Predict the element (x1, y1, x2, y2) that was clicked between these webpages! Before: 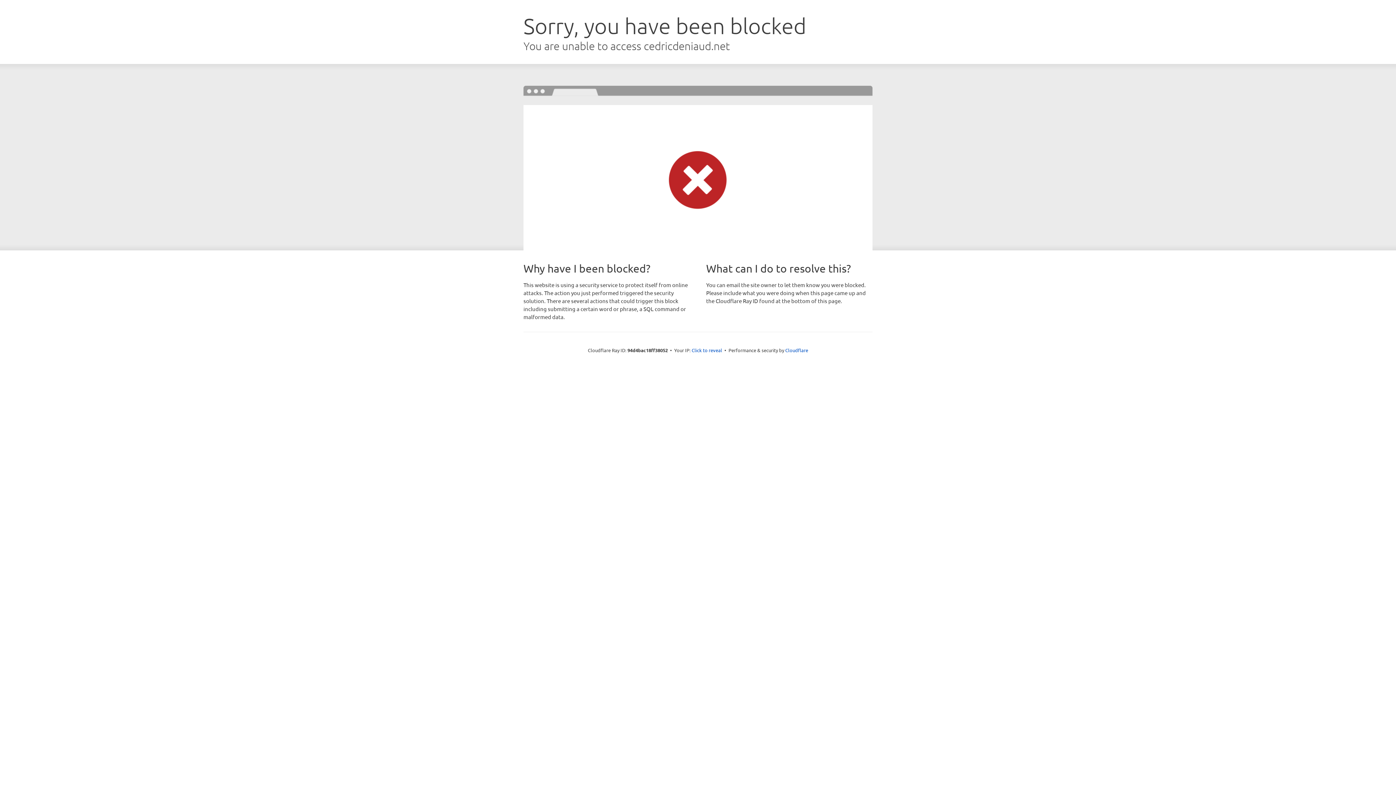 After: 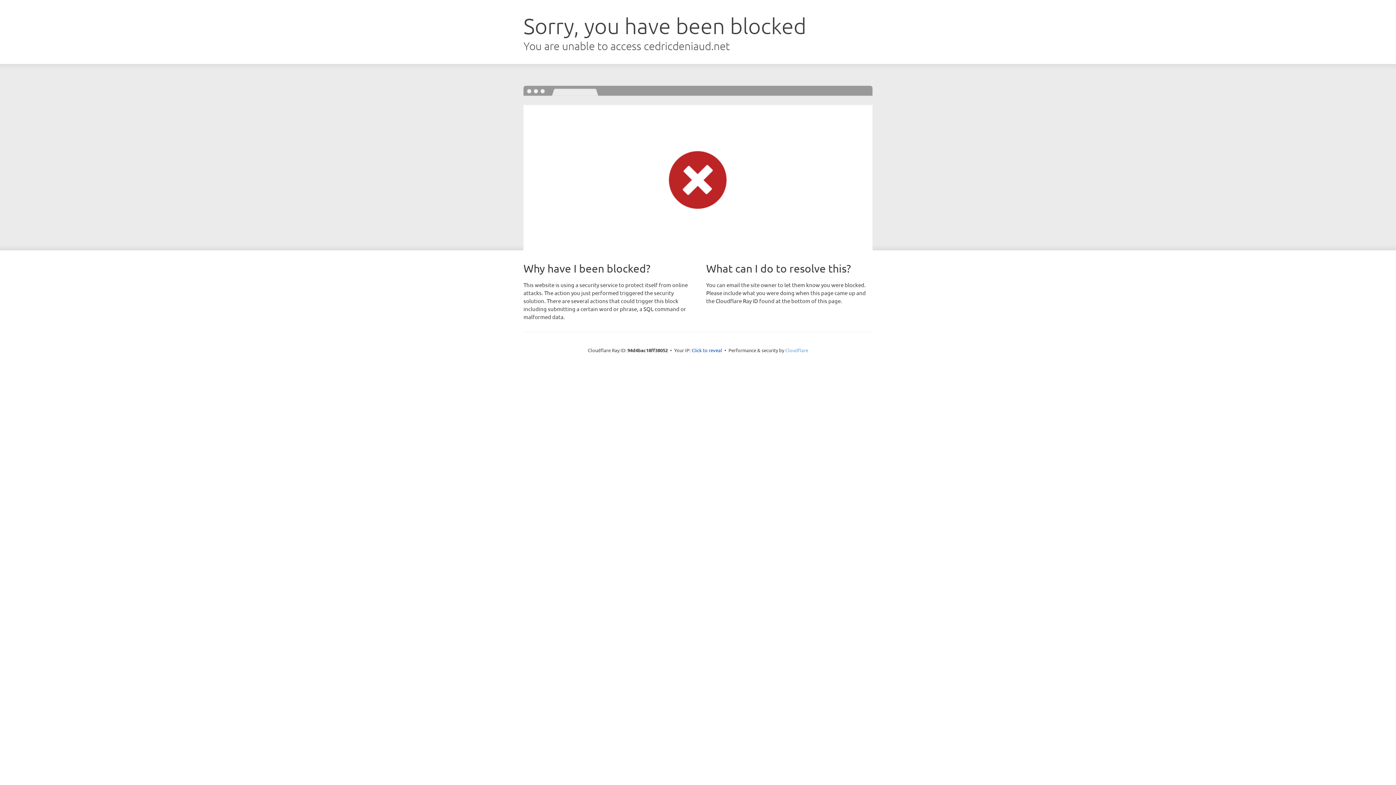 Action: label: Cloudflare bbox: (785, 347, 808, 353)